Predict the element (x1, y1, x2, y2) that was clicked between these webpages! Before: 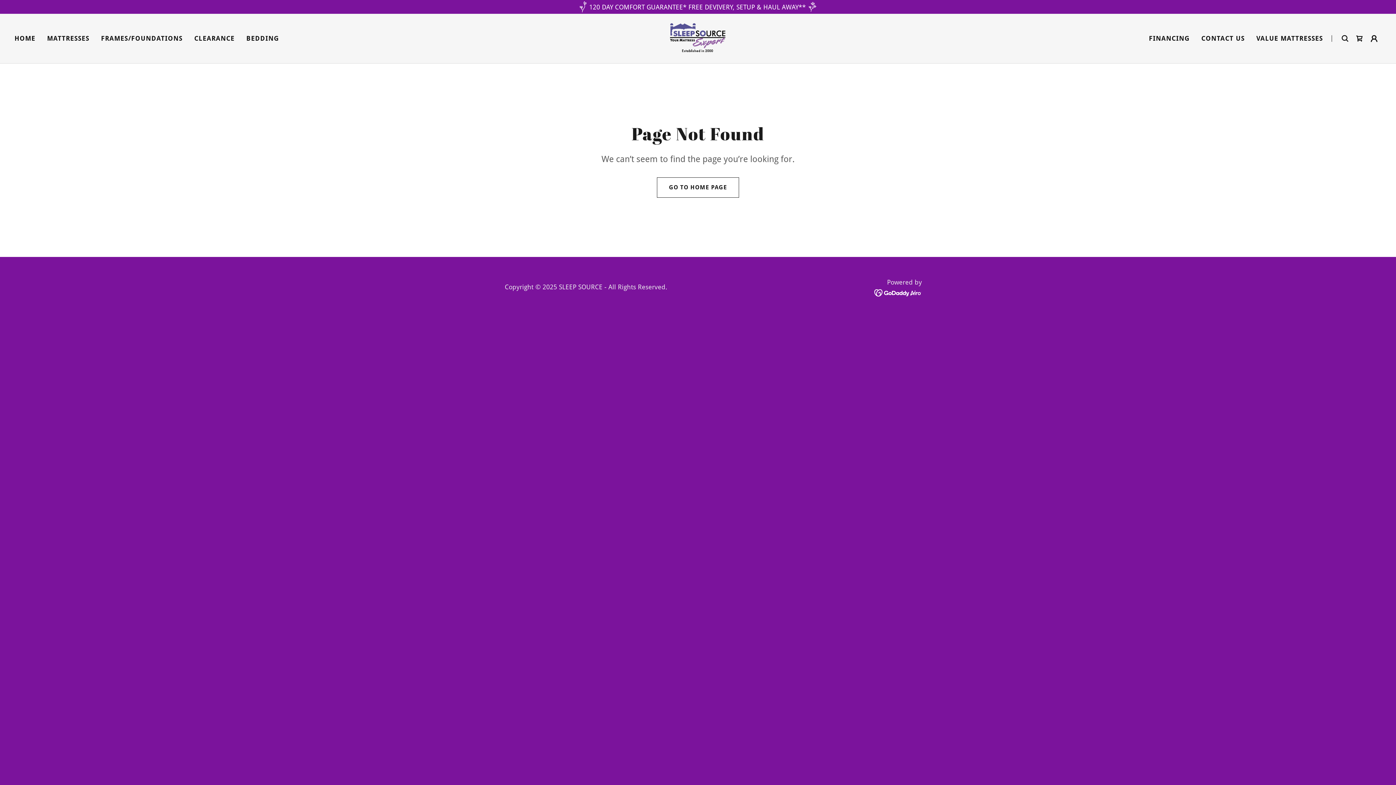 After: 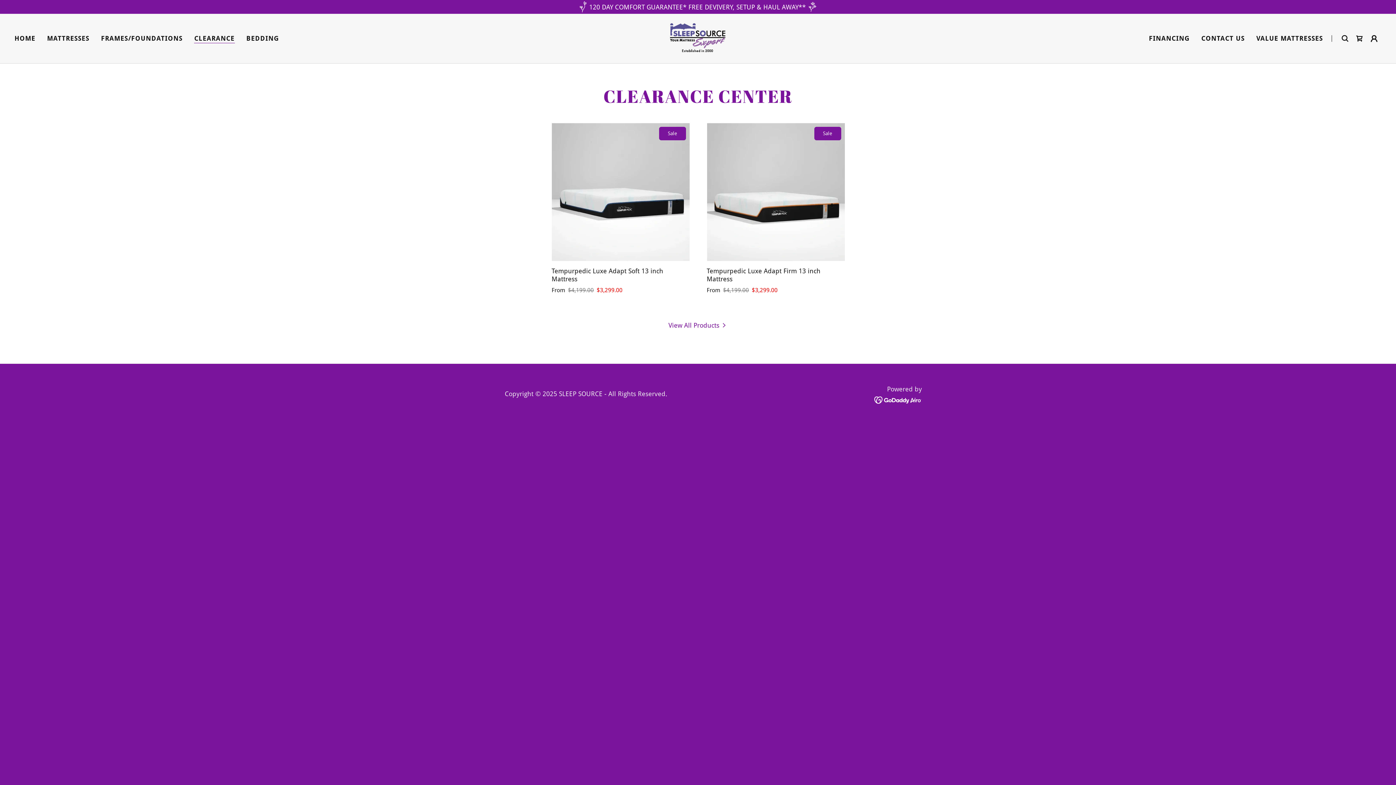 Action: label: CLEARANCE bbox: (192, 32, 236, 45)